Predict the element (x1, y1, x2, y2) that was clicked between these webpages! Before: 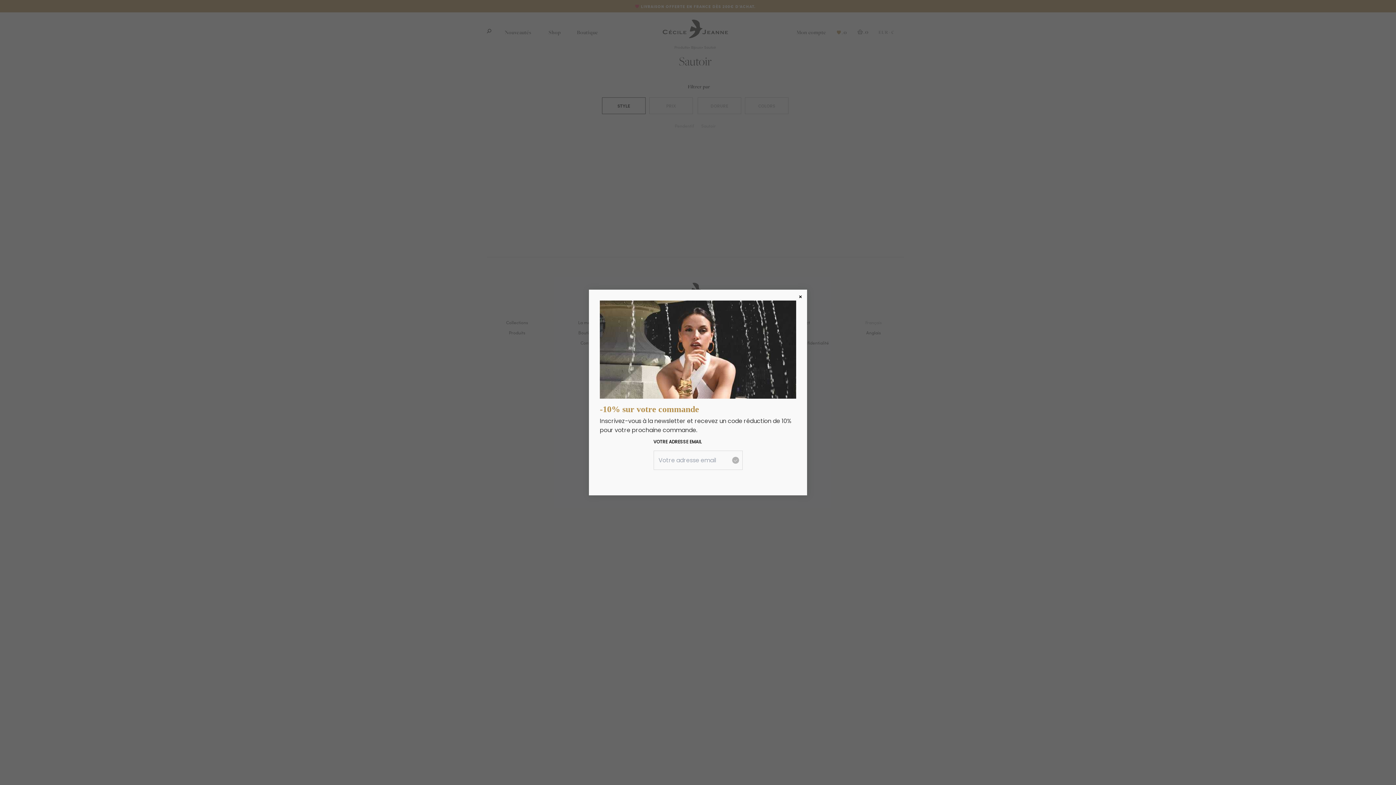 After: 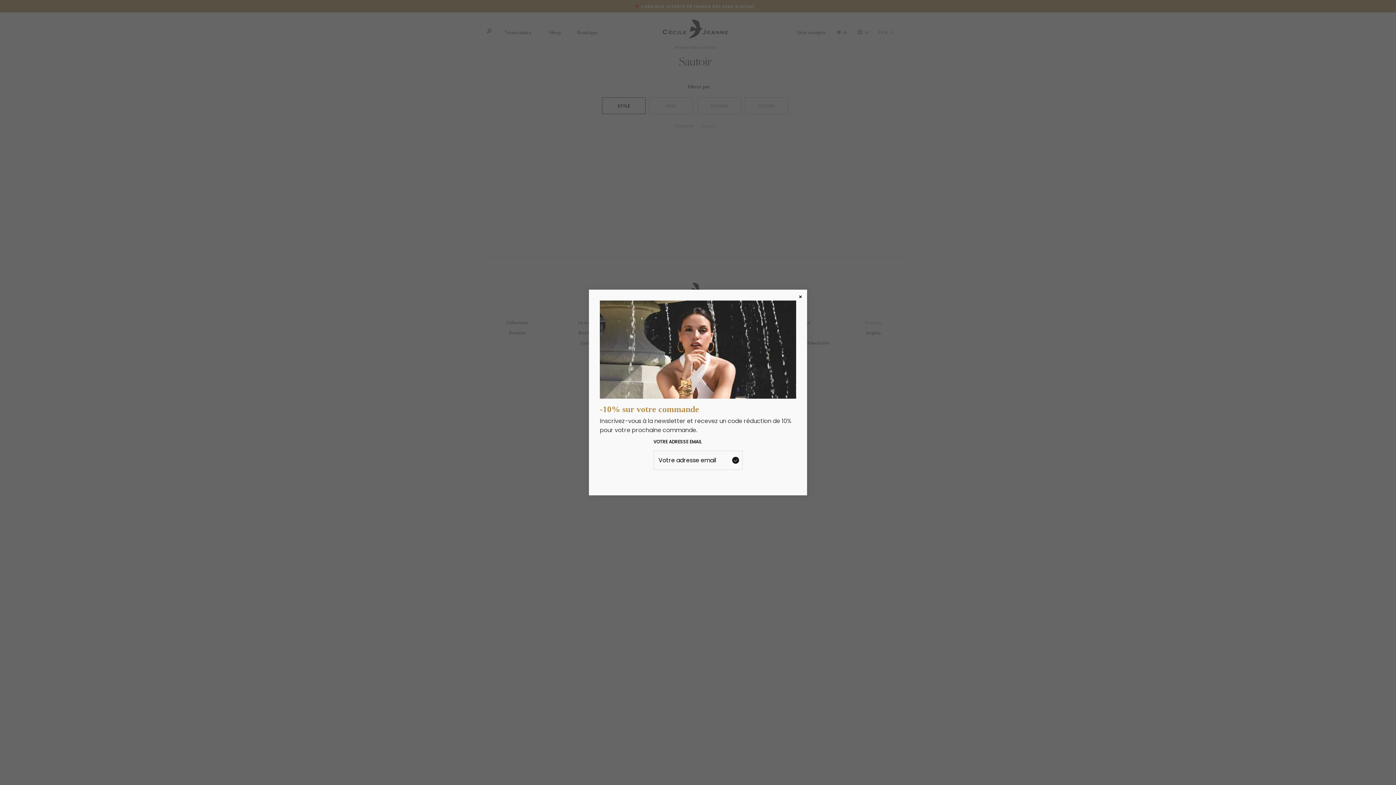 Action: bbox: (732, 456, 739, 463)